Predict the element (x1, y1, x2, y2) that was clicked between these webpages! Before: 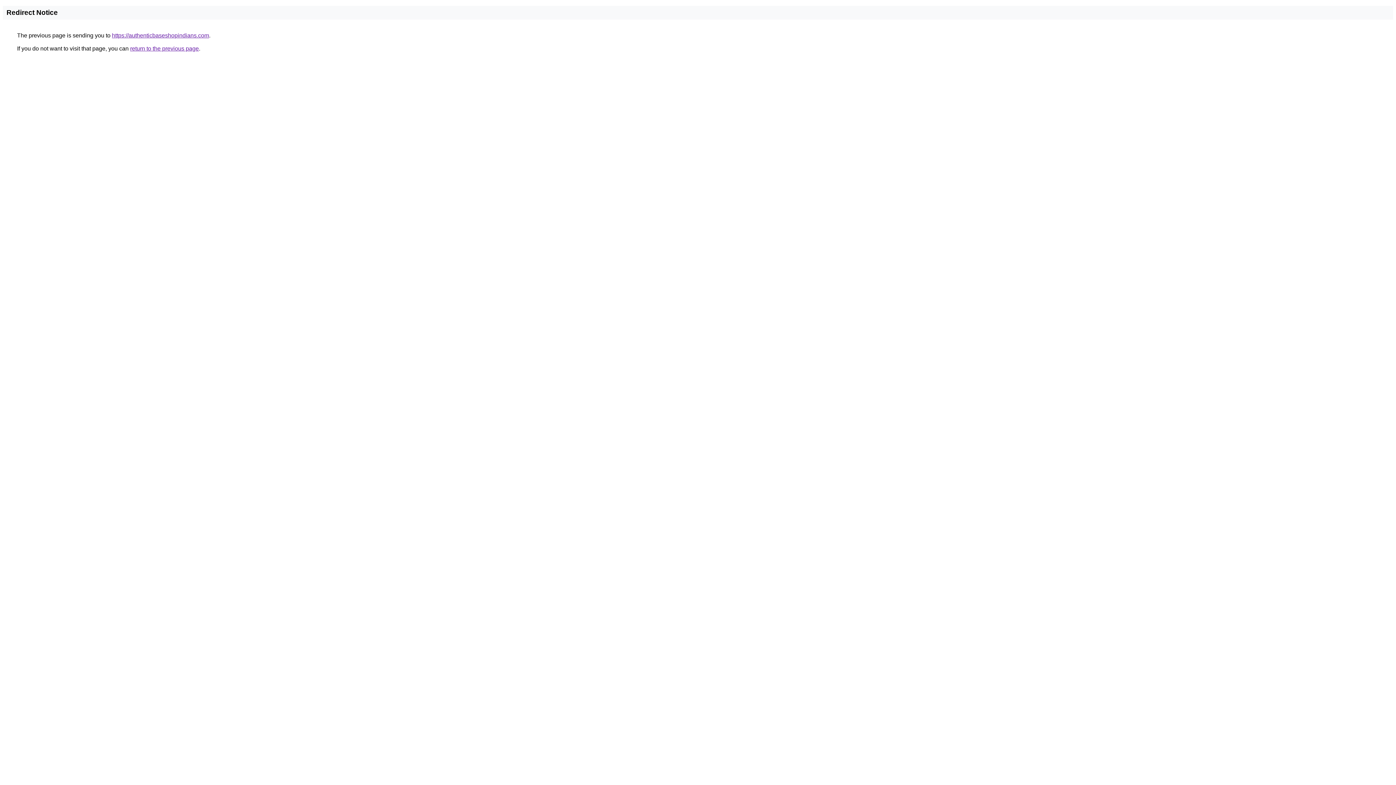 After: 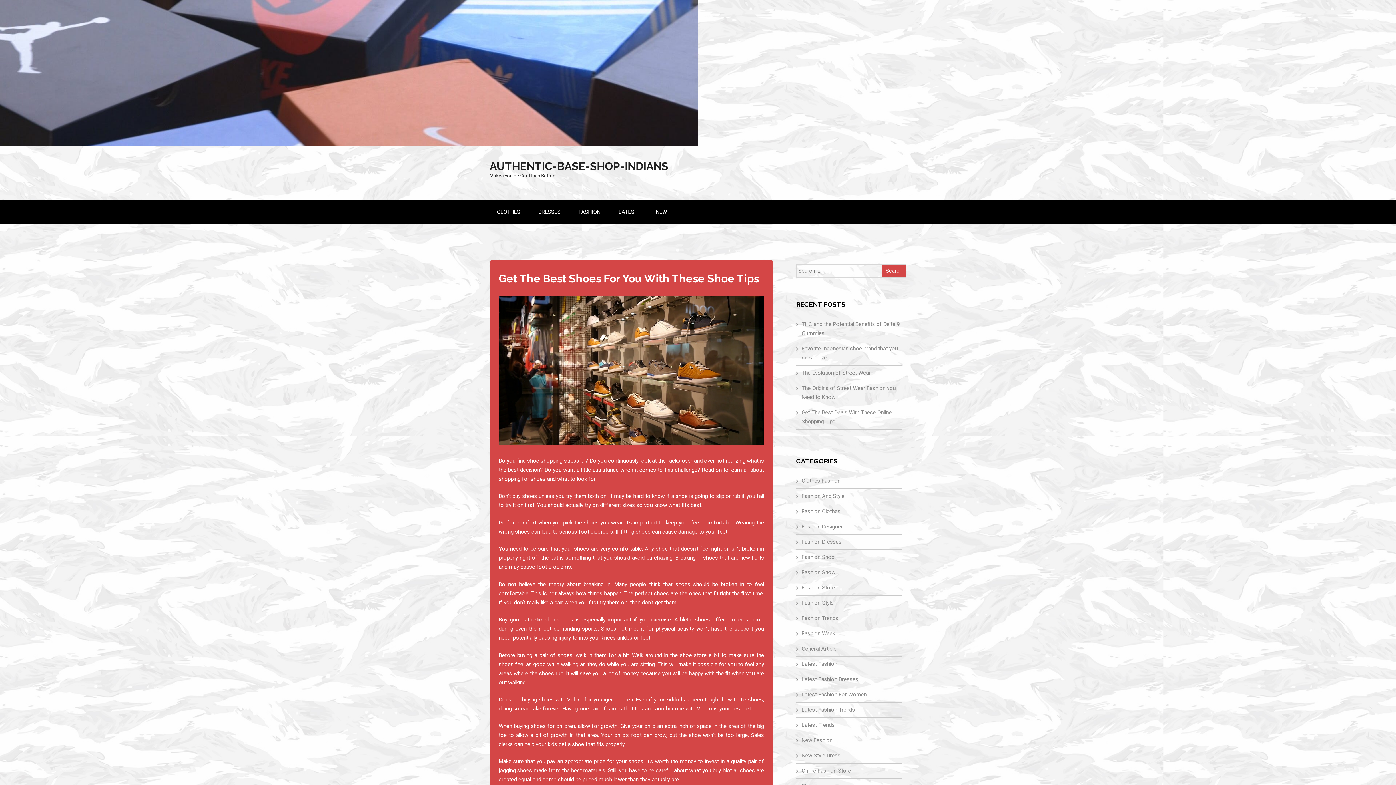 Action: label: https://authenticbaseshopindians.com bbox: (112, 32, 209, 38)